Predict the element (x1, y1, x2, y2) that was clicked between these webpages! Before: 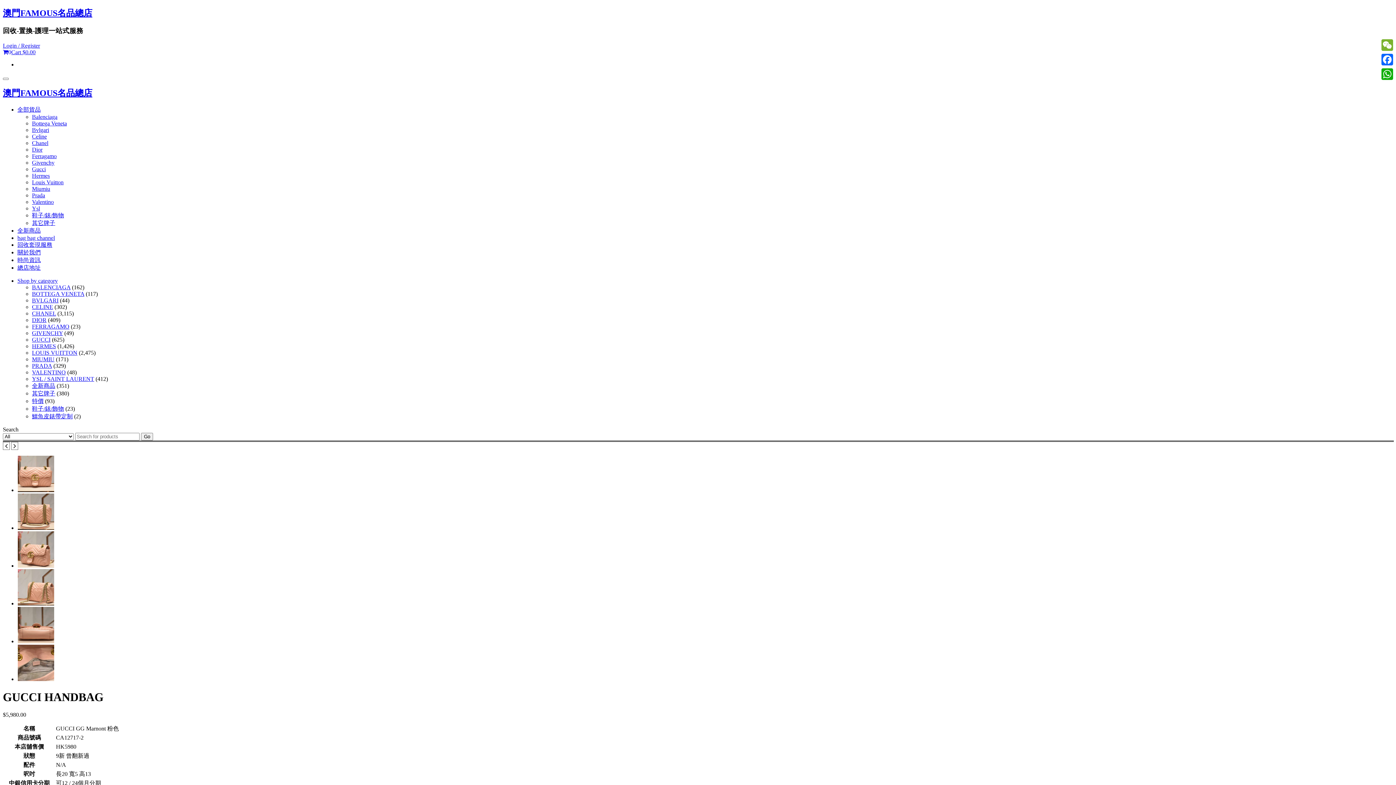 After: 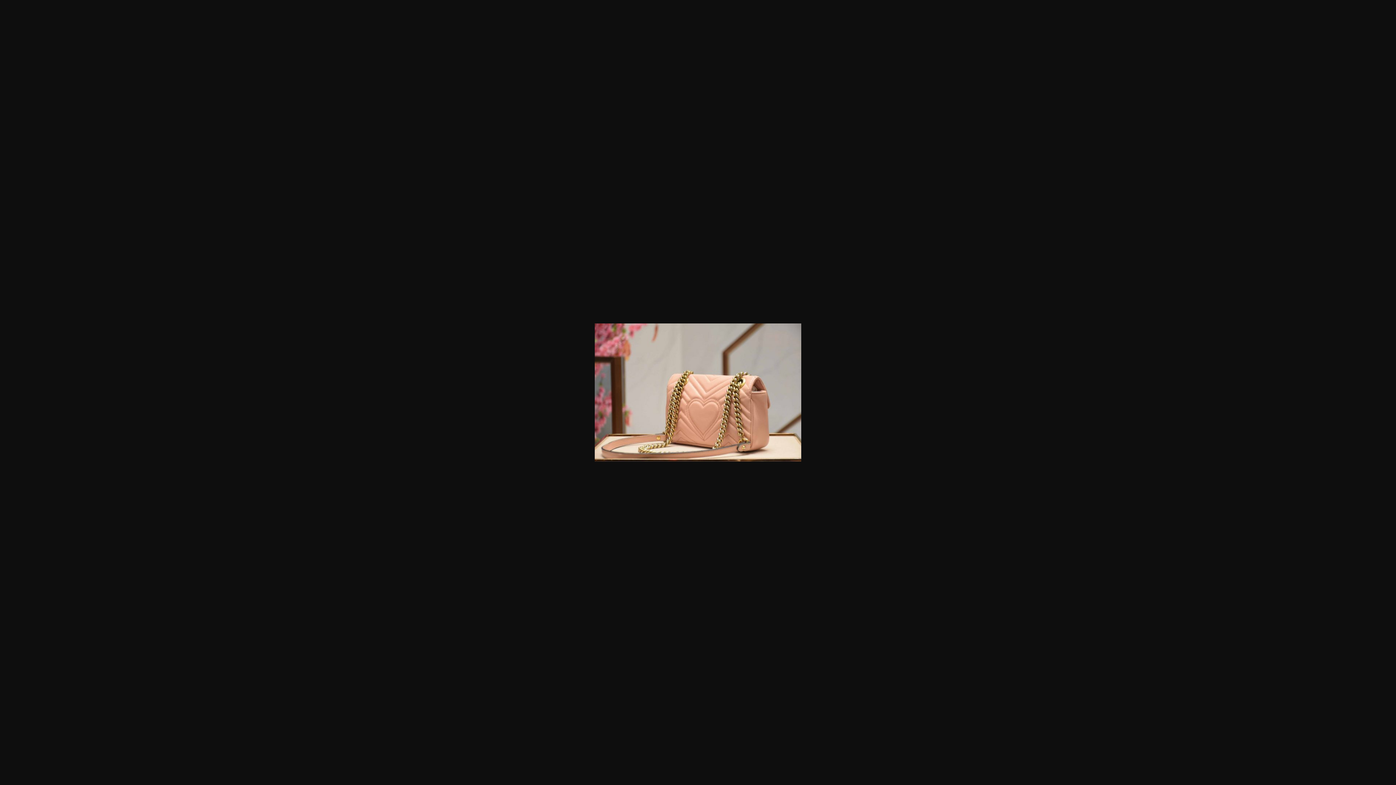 Action: bbox: (17, 600, 54, 607)